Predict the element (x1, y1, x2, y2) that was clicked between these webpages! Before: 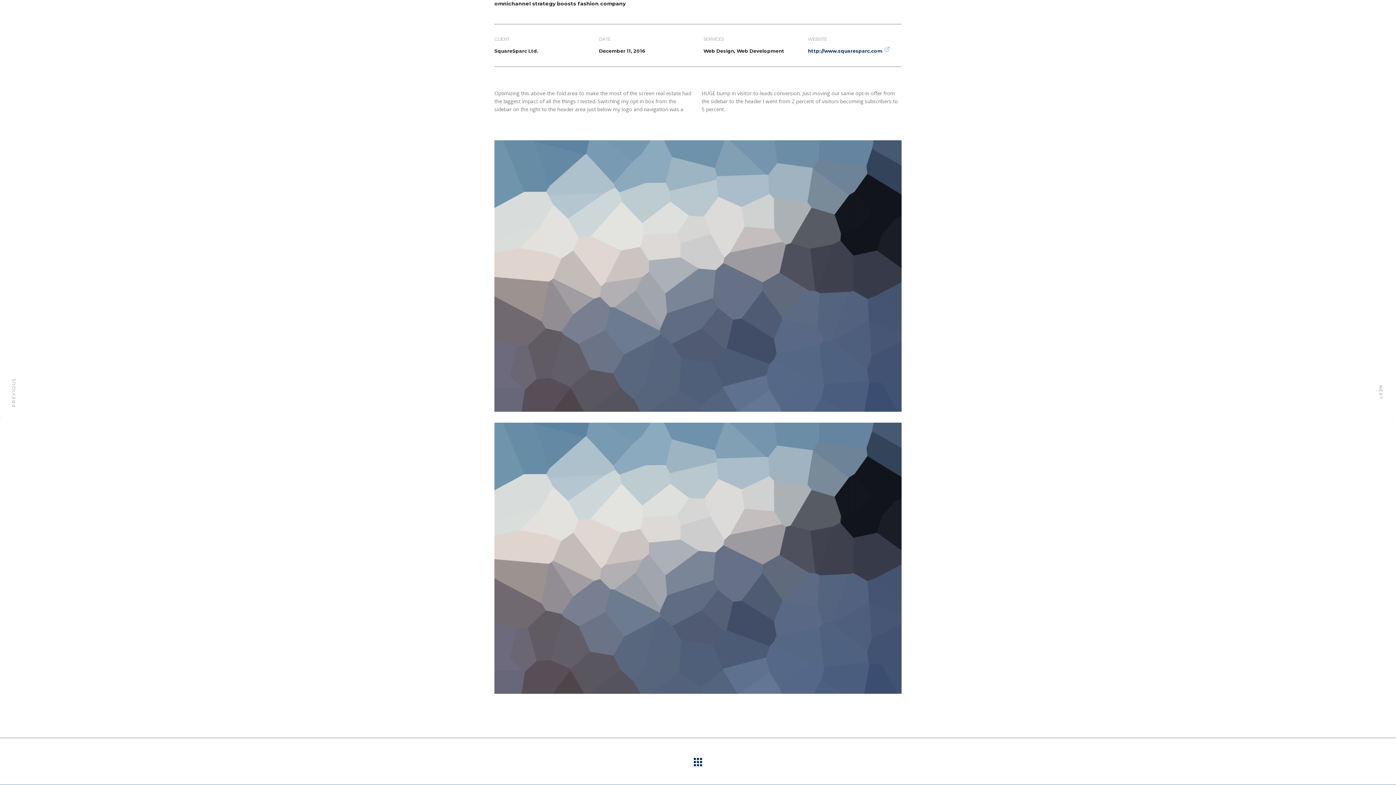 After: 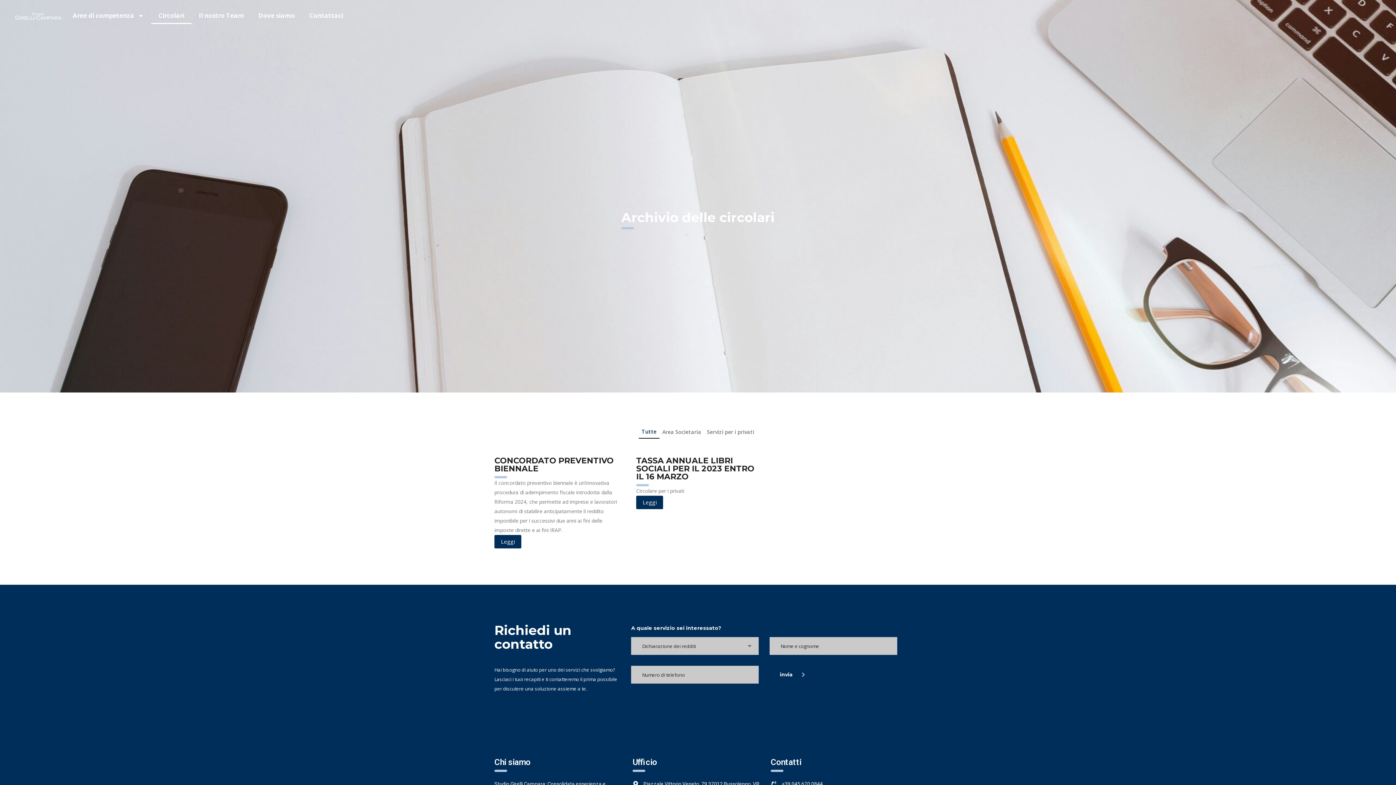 Action: label: Circolari bbox: (151, 7, 191, 24)